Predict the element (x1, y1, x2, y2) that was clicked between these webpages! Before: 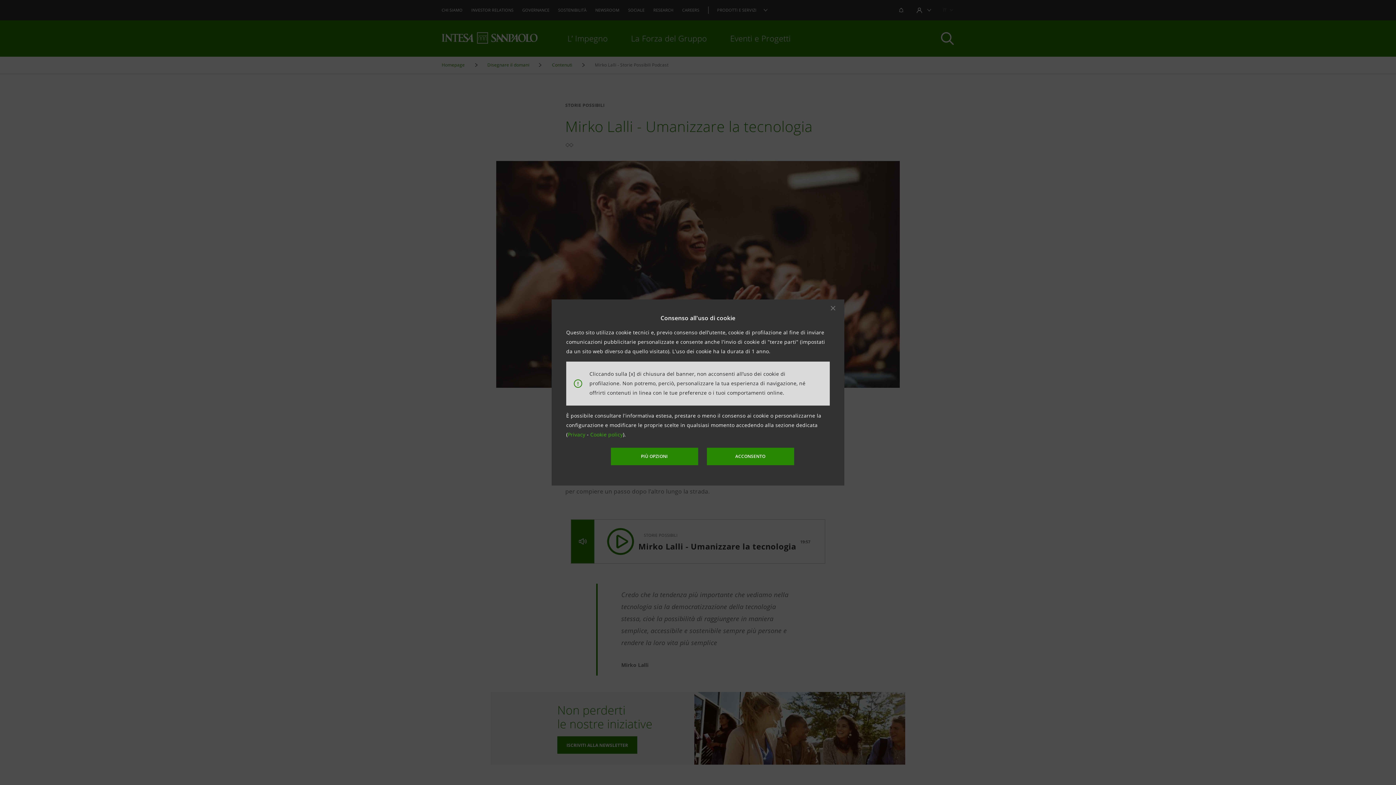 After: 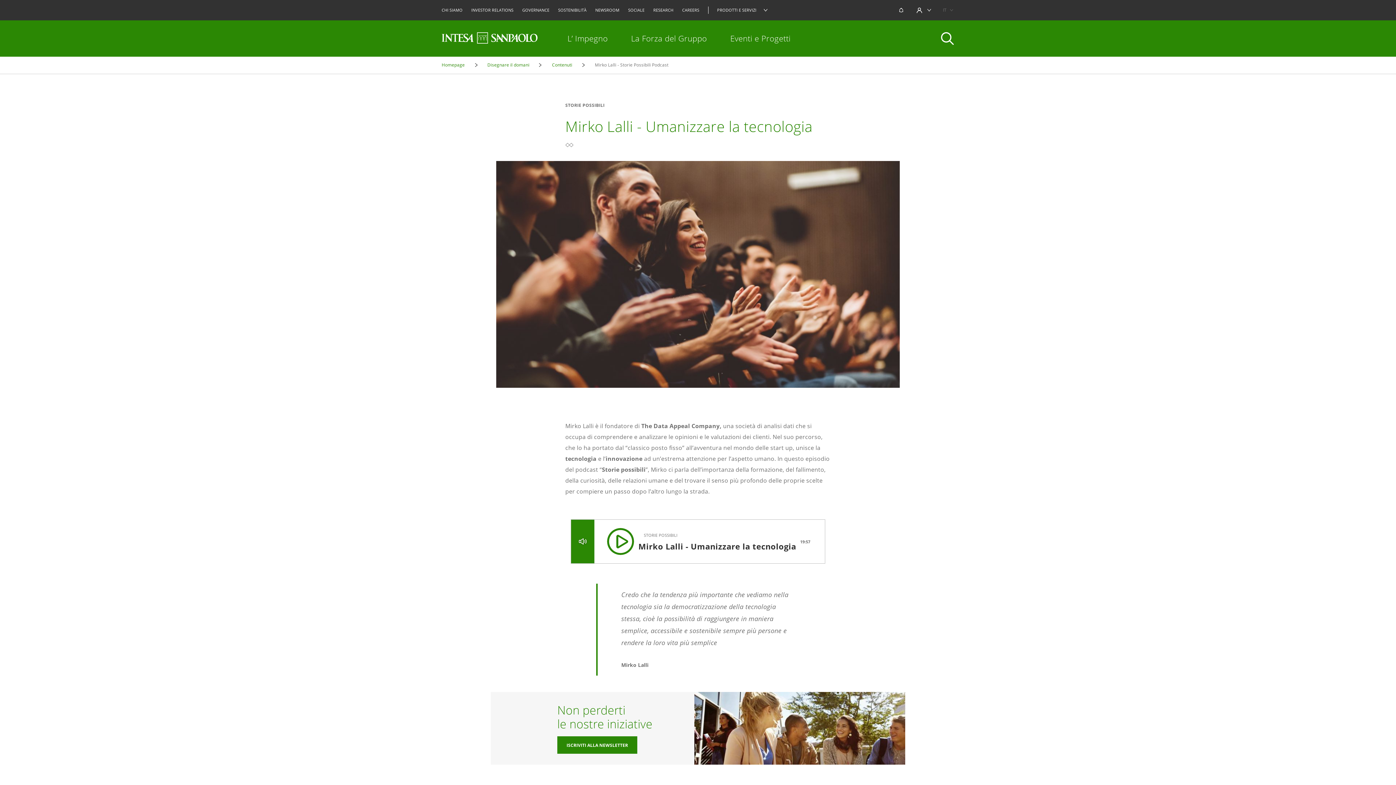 Action: label: Privacy  bbox: (567, 431, 587, 438)